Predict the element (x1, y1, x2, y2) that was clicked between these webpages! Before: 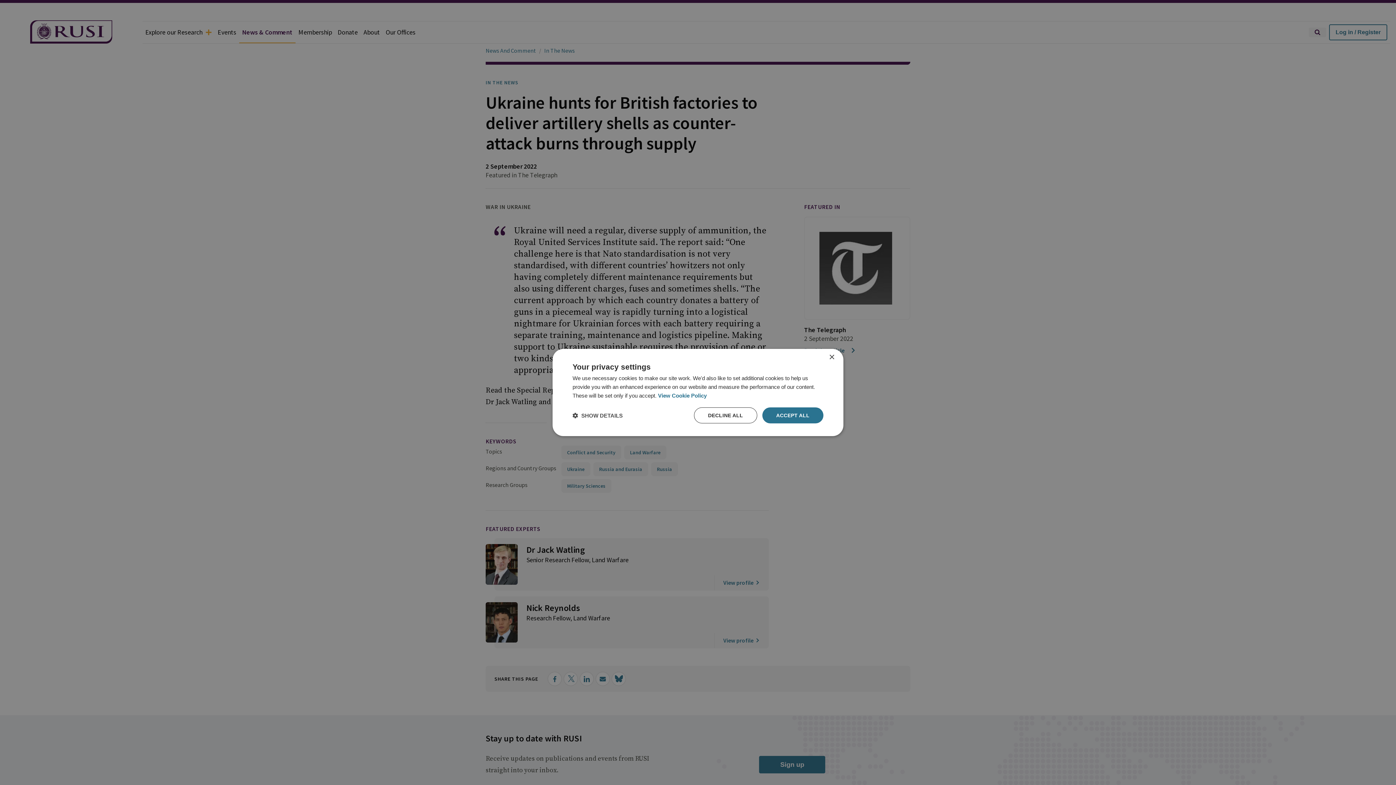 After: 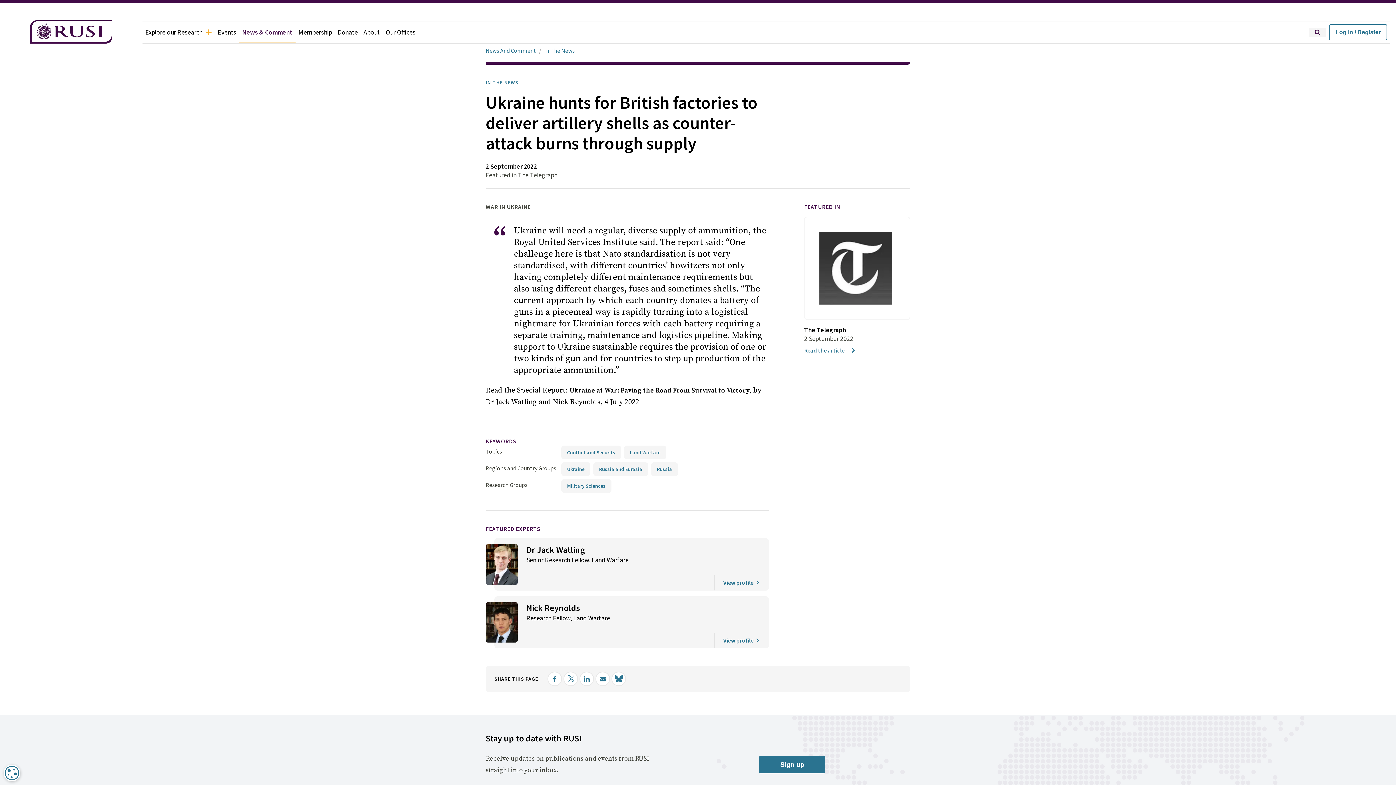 Action: bbox: (829, 354, 834, 360) label: Close